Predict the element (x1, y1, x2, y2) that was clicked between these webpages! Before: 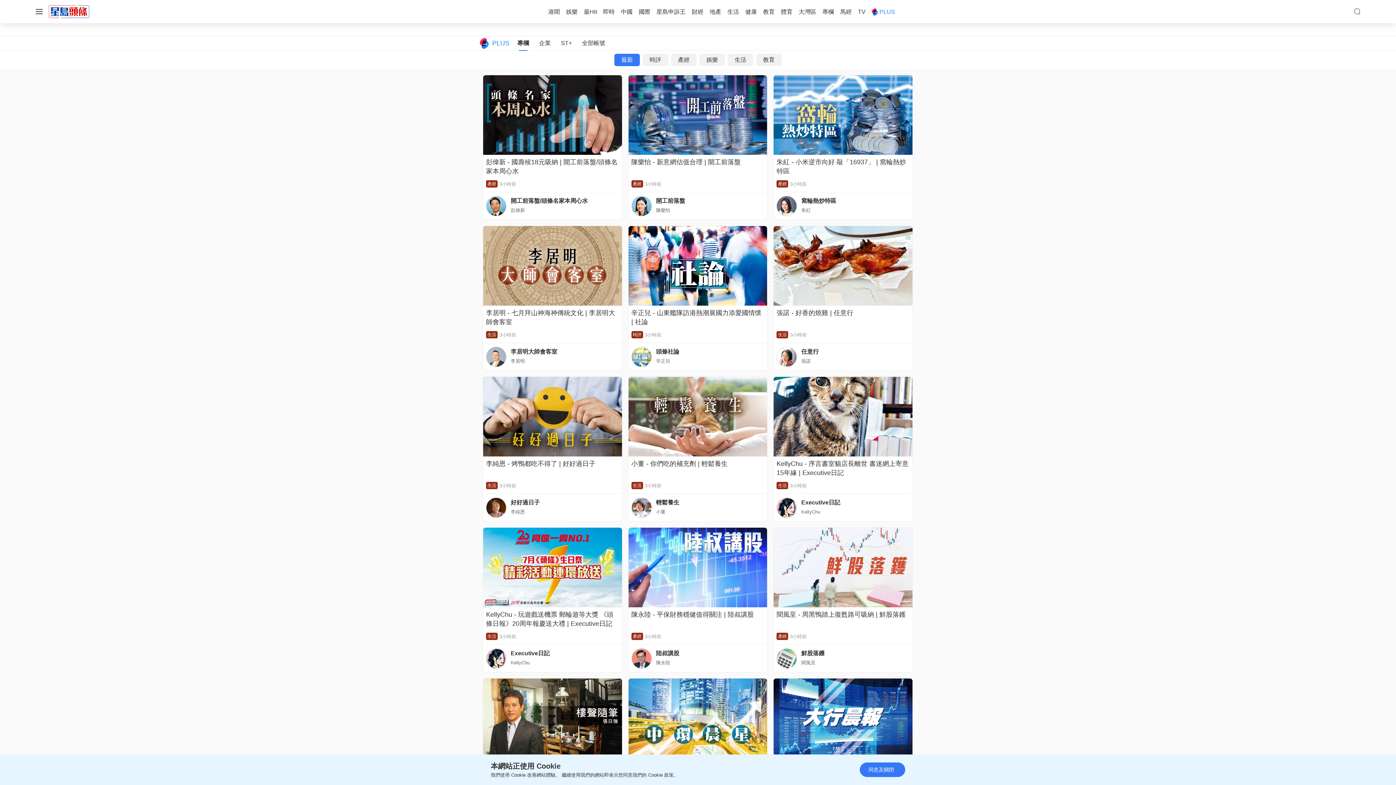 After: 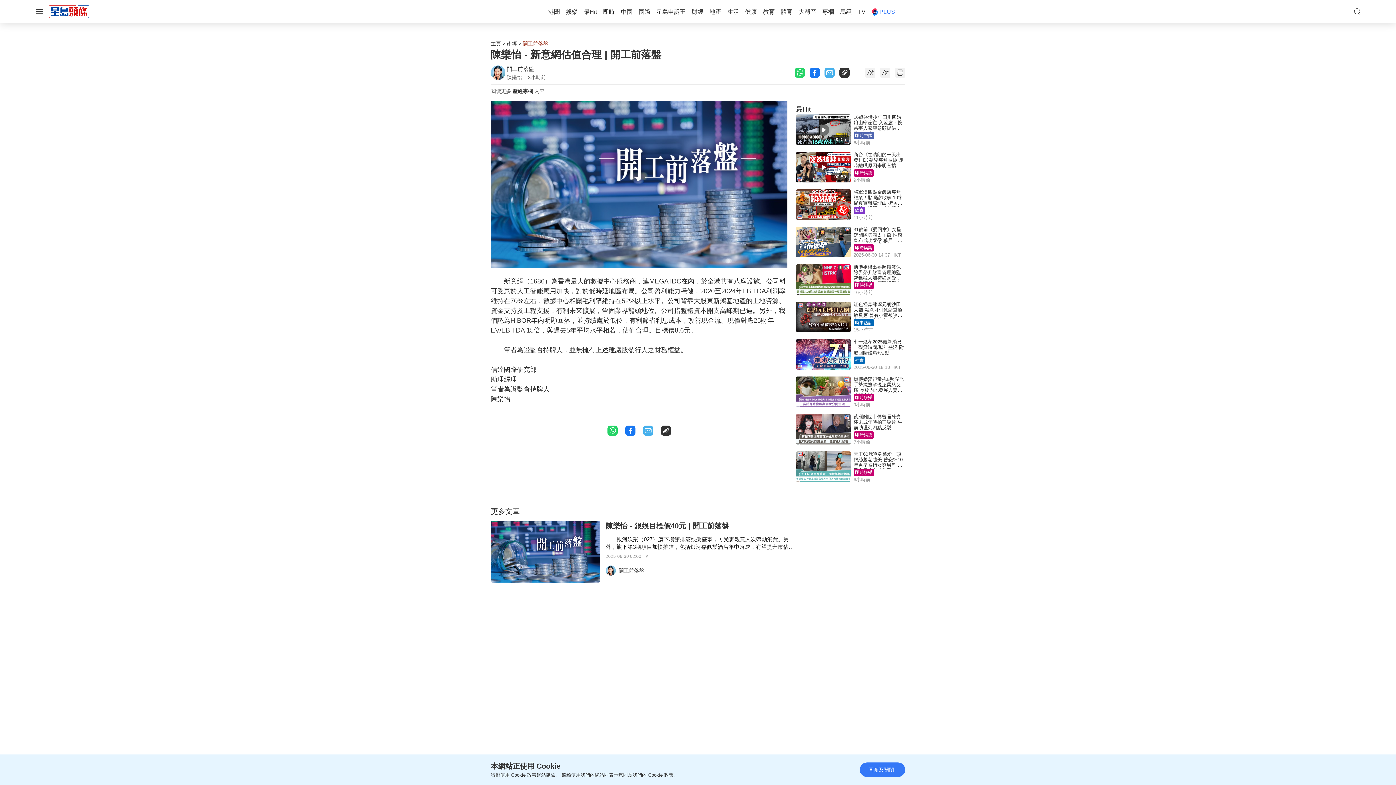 Action: label: 陳樂怡 - 新意網估值合理 | 開工前落盤 bbox: (631, 157, 764, 176)